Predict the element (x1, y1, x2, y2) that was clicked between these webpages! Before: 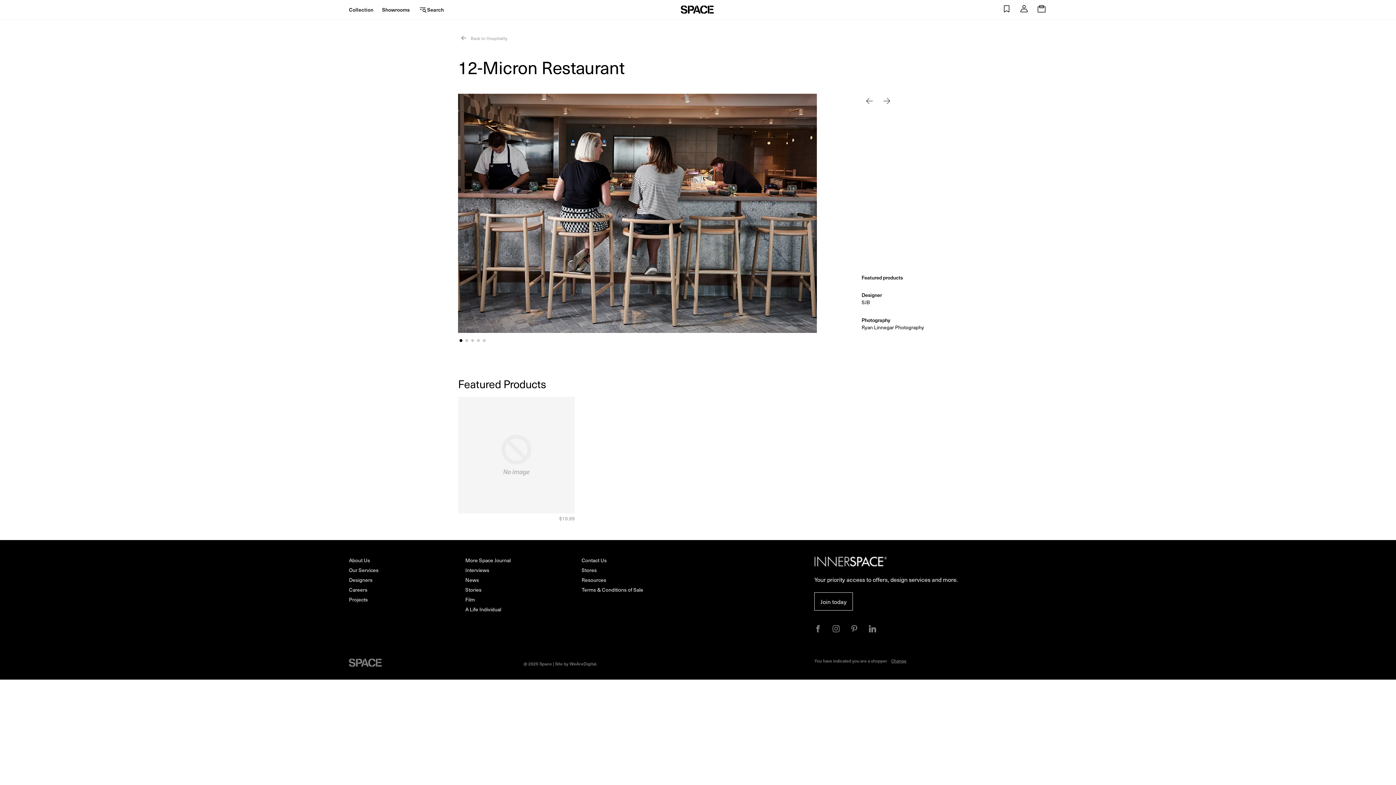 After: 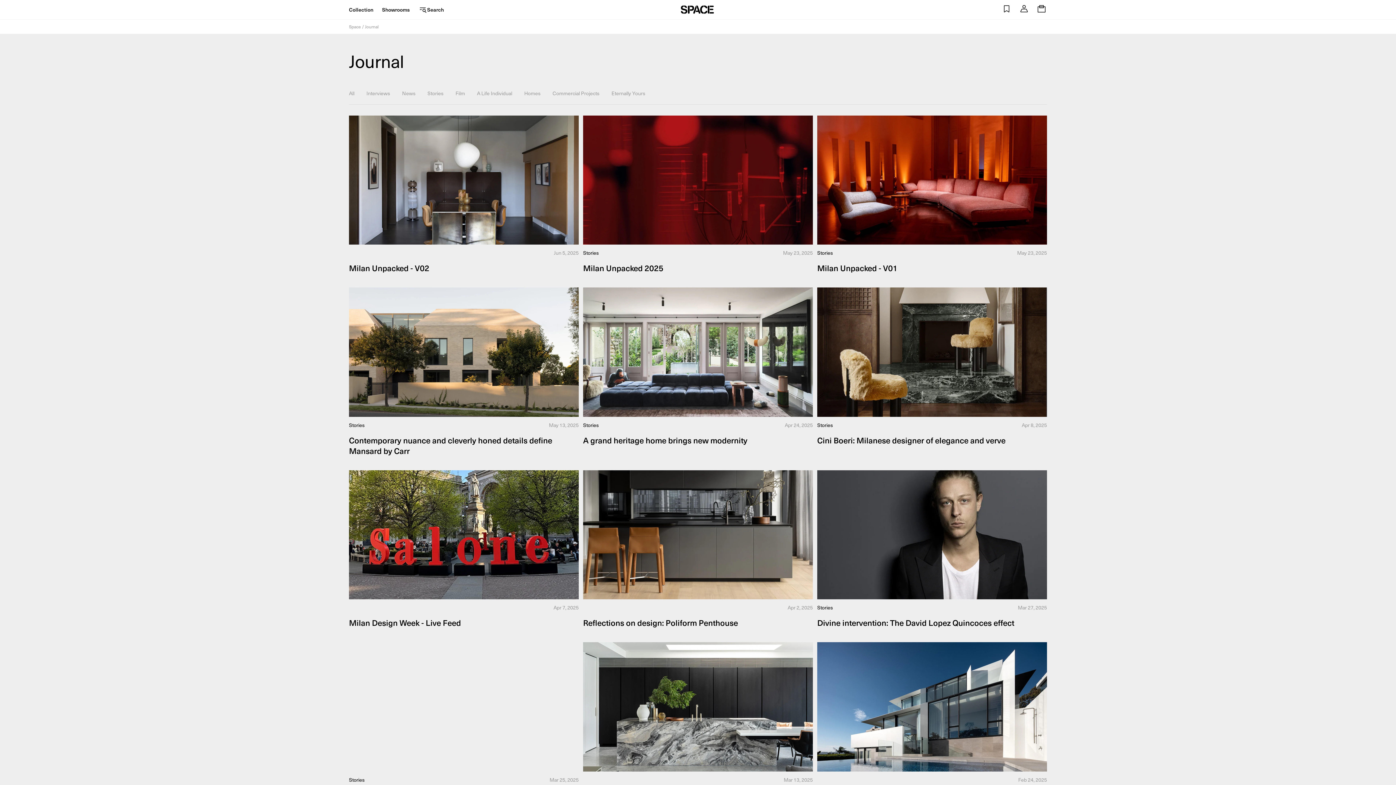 Action: label: News bbox: (465, 576, 581, 584)